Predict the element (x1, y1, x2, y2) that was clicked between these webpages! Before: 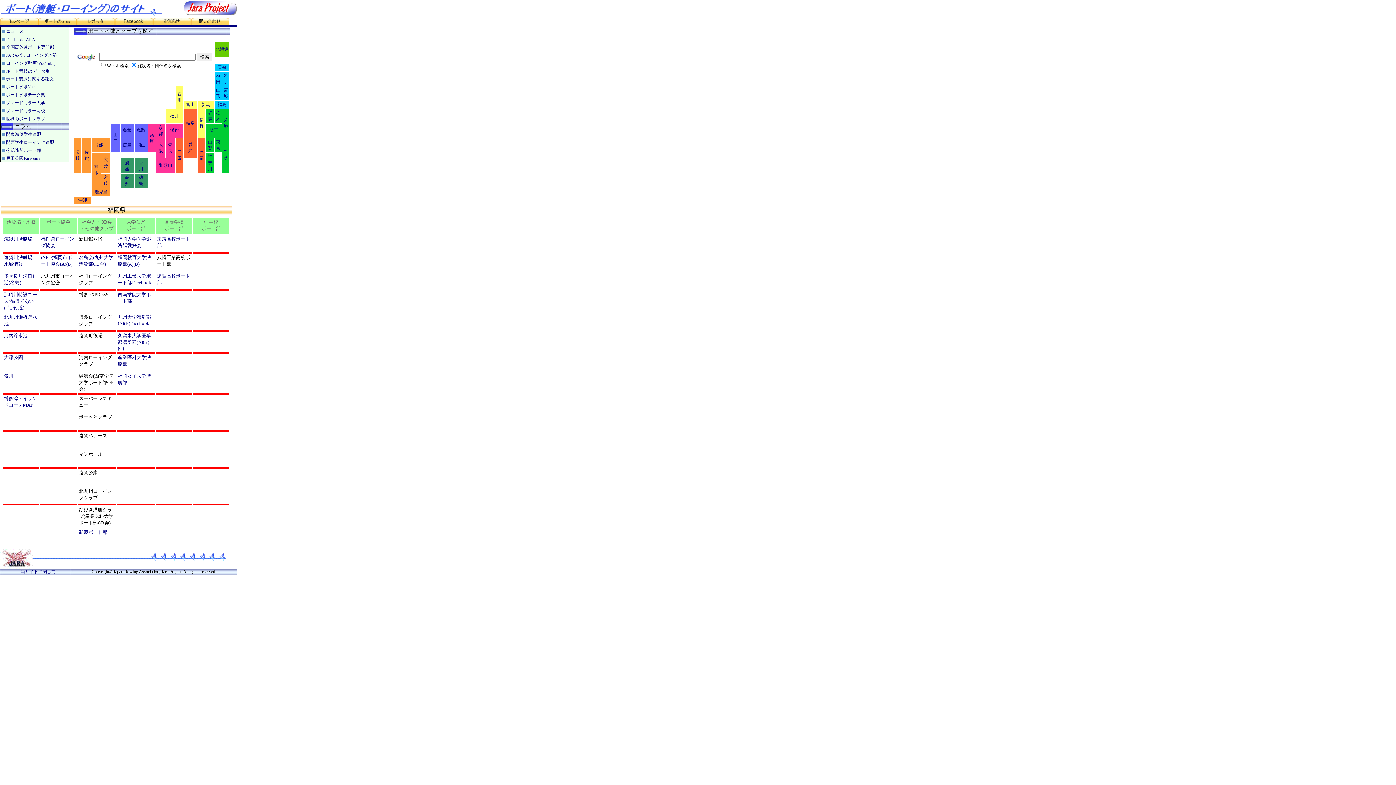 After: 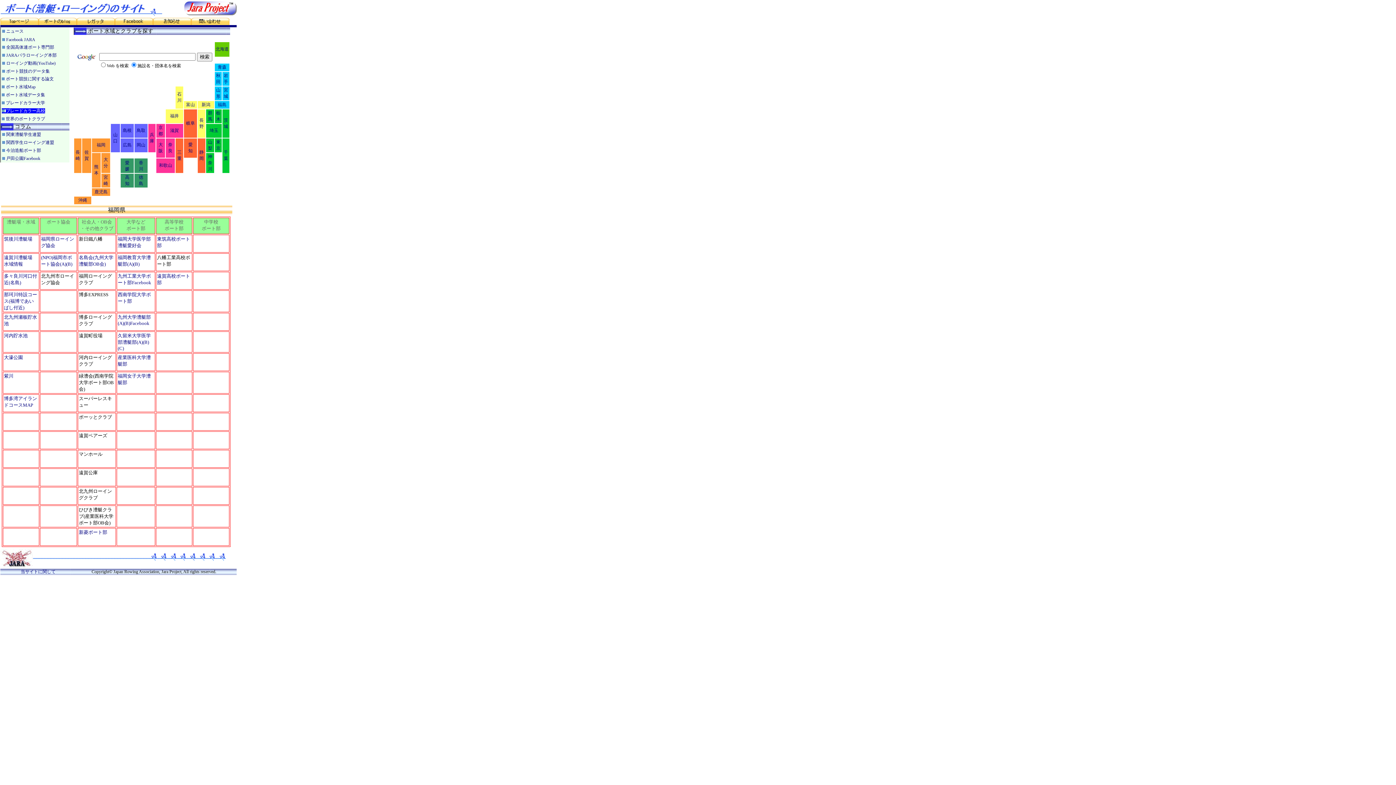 Action: label: ブレードカラー高校 bbox: (1, 108, 45, 113)